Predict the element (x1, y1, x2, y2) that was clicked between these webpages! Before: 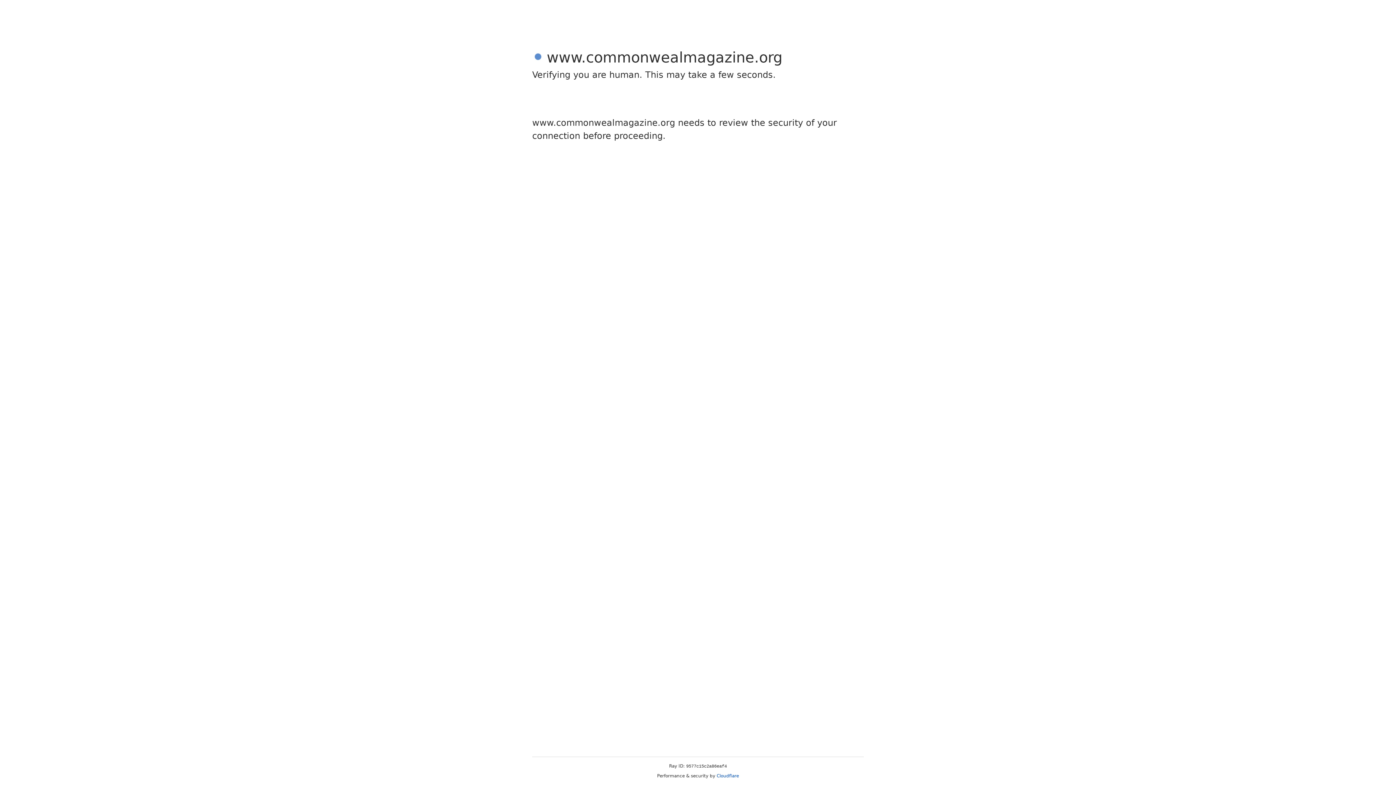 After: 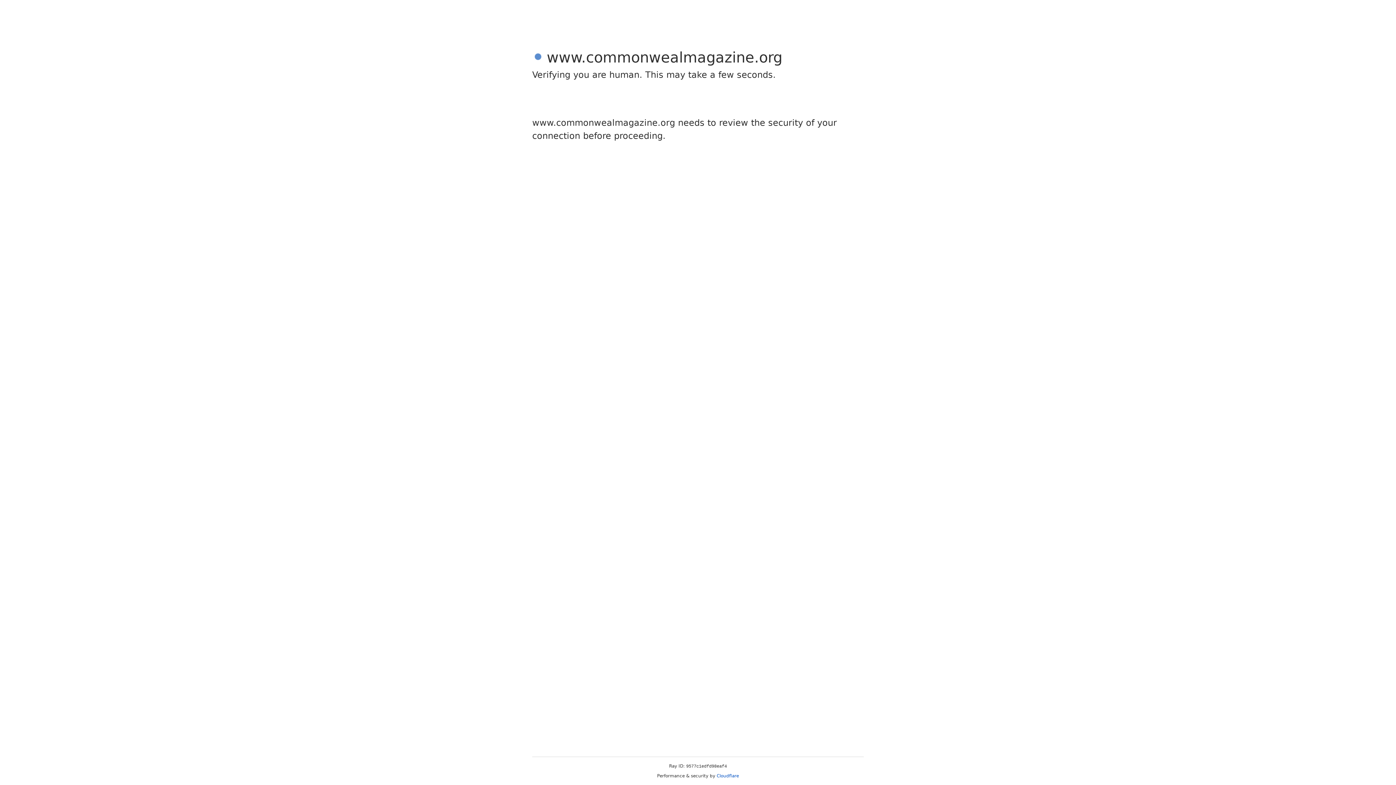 Action: bbox: (716, 773, 739, 778) label: Cloudflare